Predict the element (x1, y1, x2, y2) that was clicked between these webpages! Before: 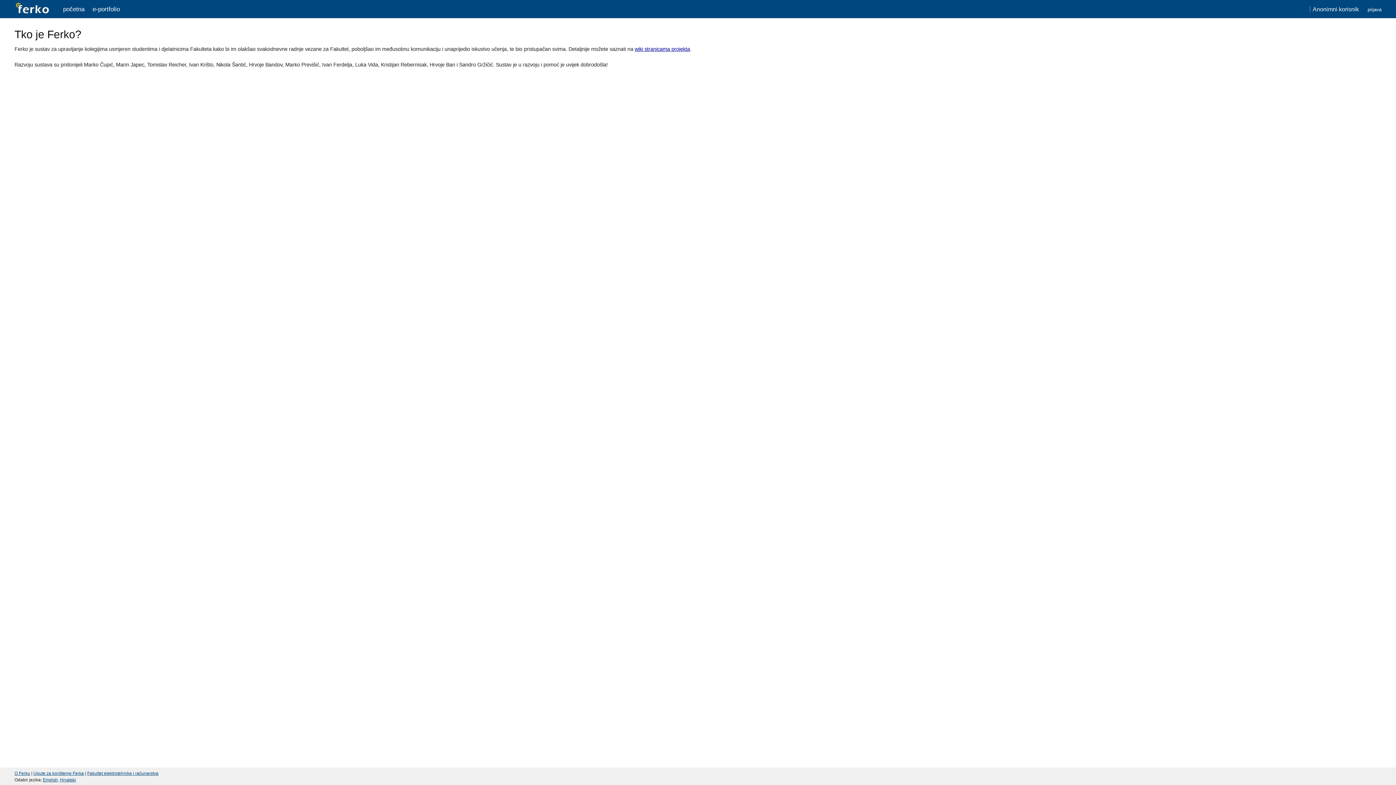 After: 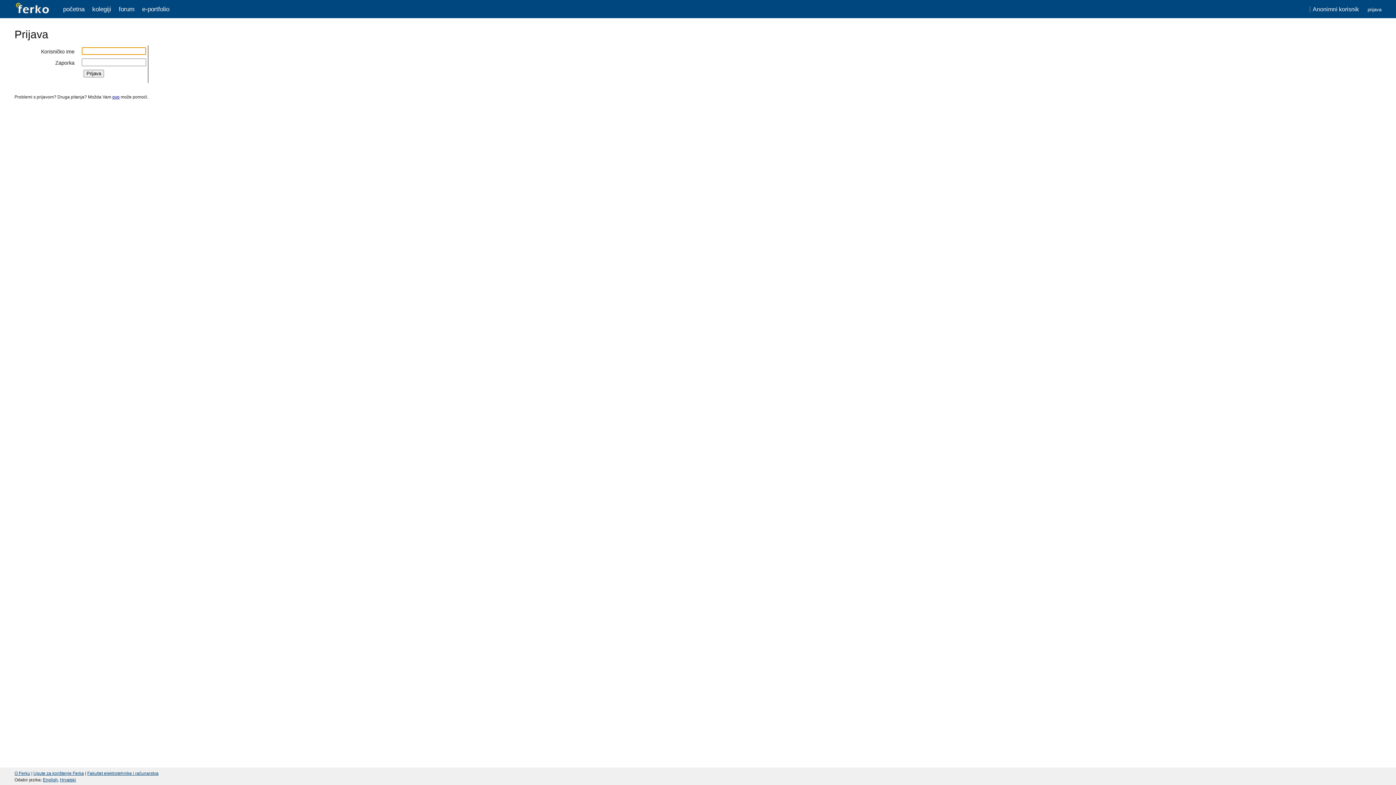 Action: bbox: (63, 5, 84, 12) label: početna